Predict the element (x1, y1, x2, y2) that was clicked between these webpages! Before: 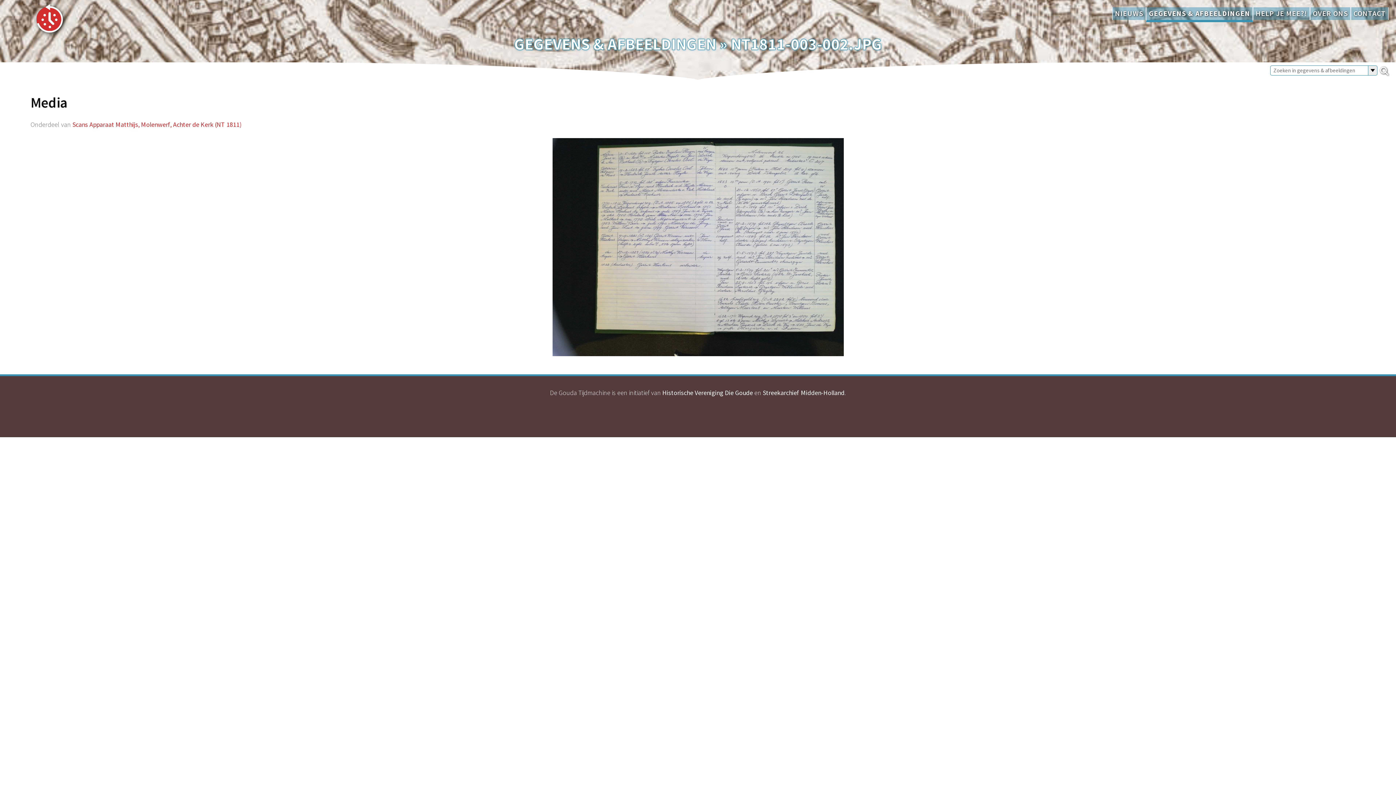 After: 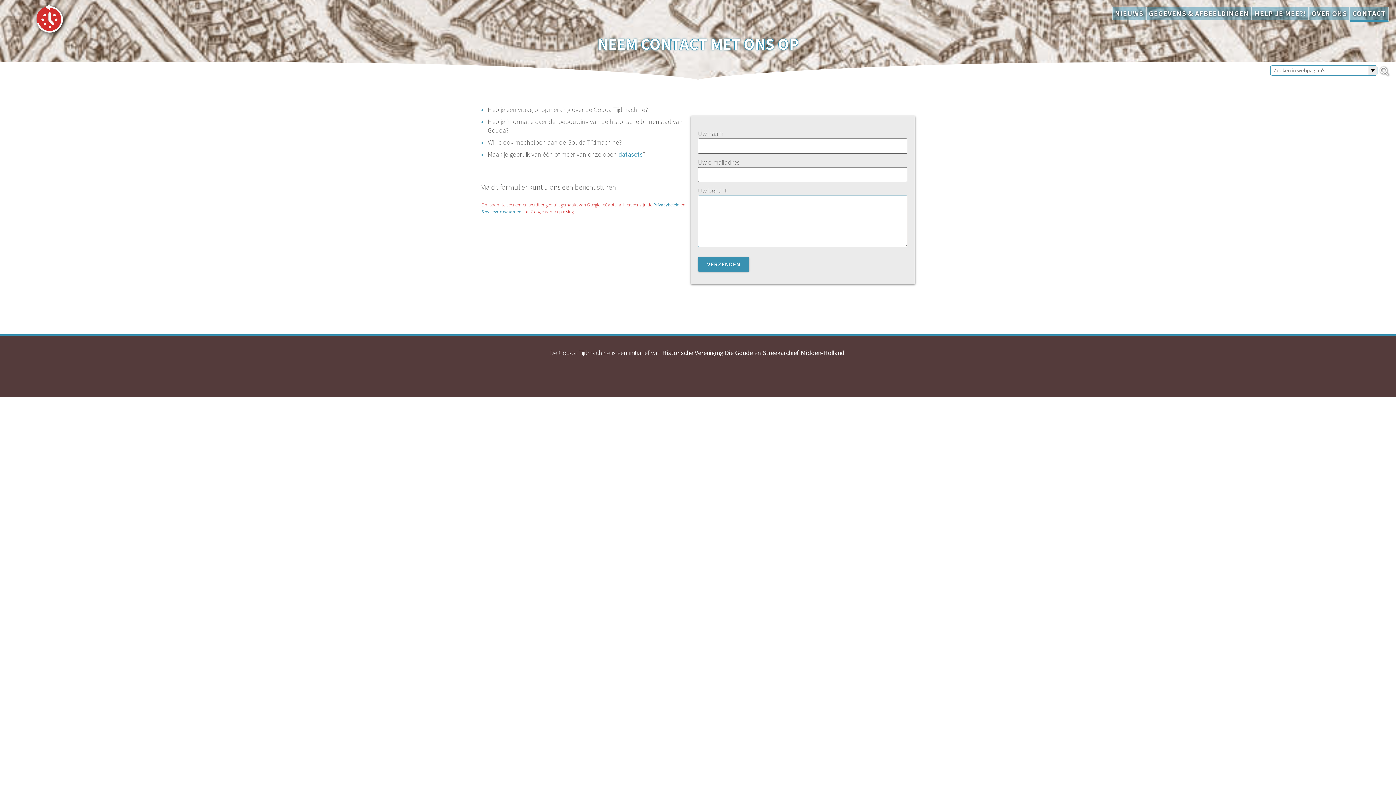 Action: label: CONTACT bbox: (1350, 7, 1389, 19)